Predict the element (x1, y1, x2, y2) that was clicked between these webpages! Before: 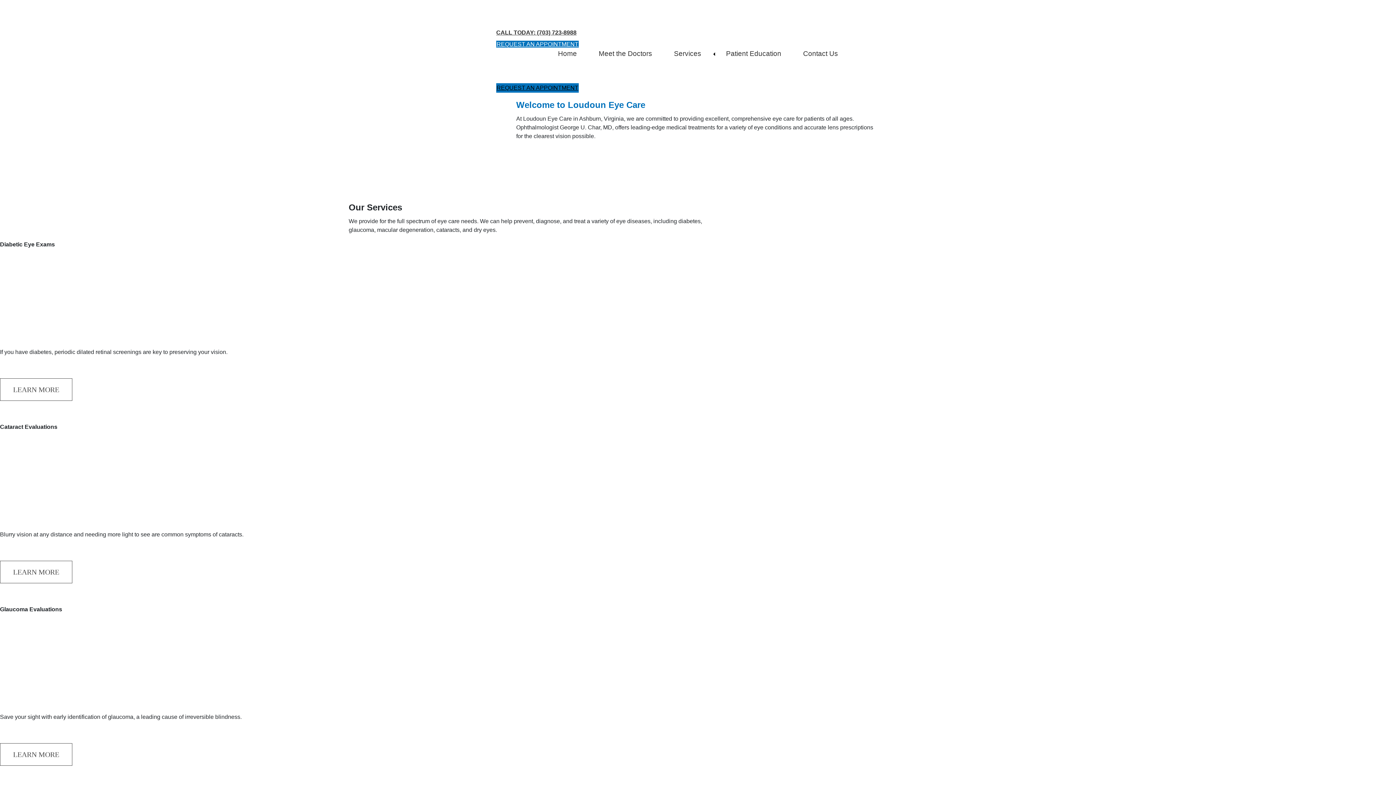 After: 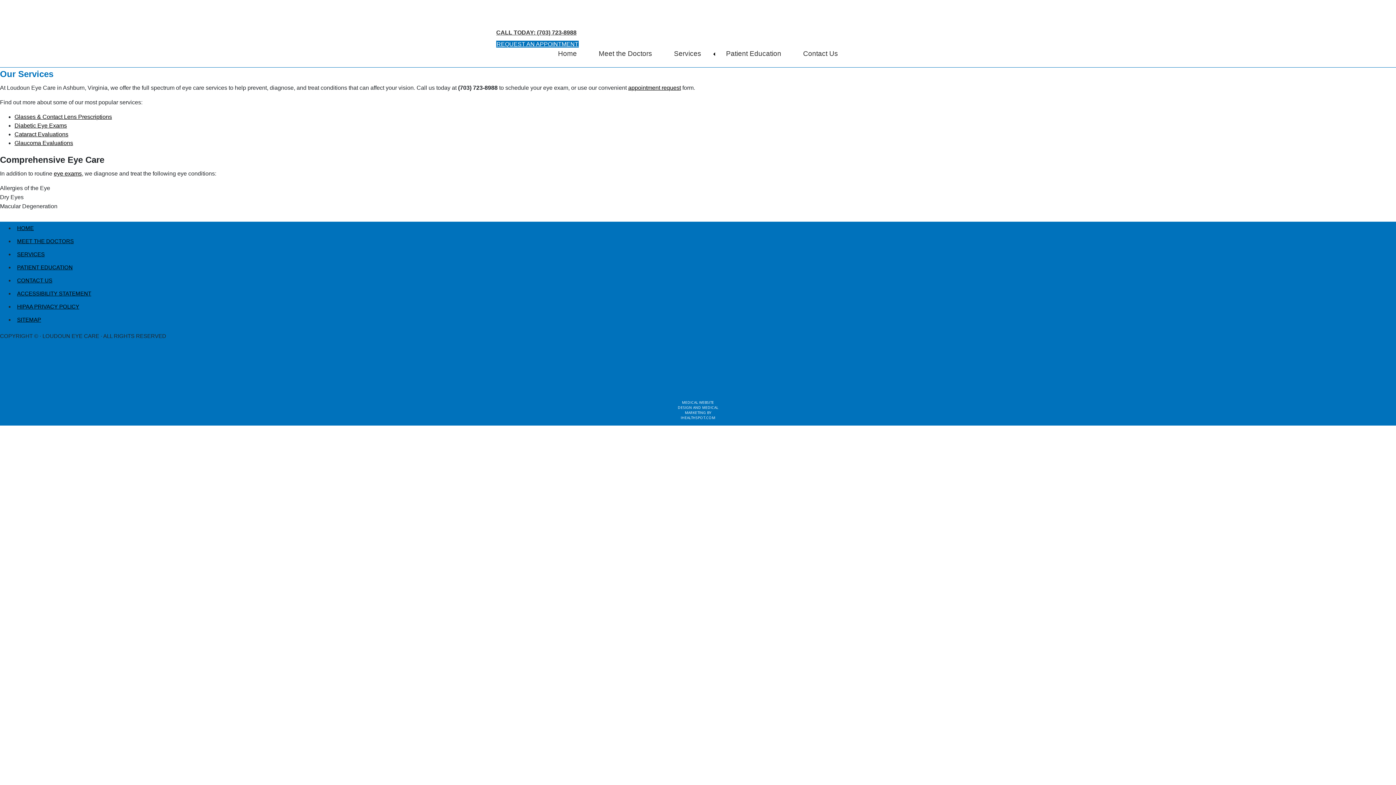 Action: bbox: (663, 49, 712, 57) label: Services